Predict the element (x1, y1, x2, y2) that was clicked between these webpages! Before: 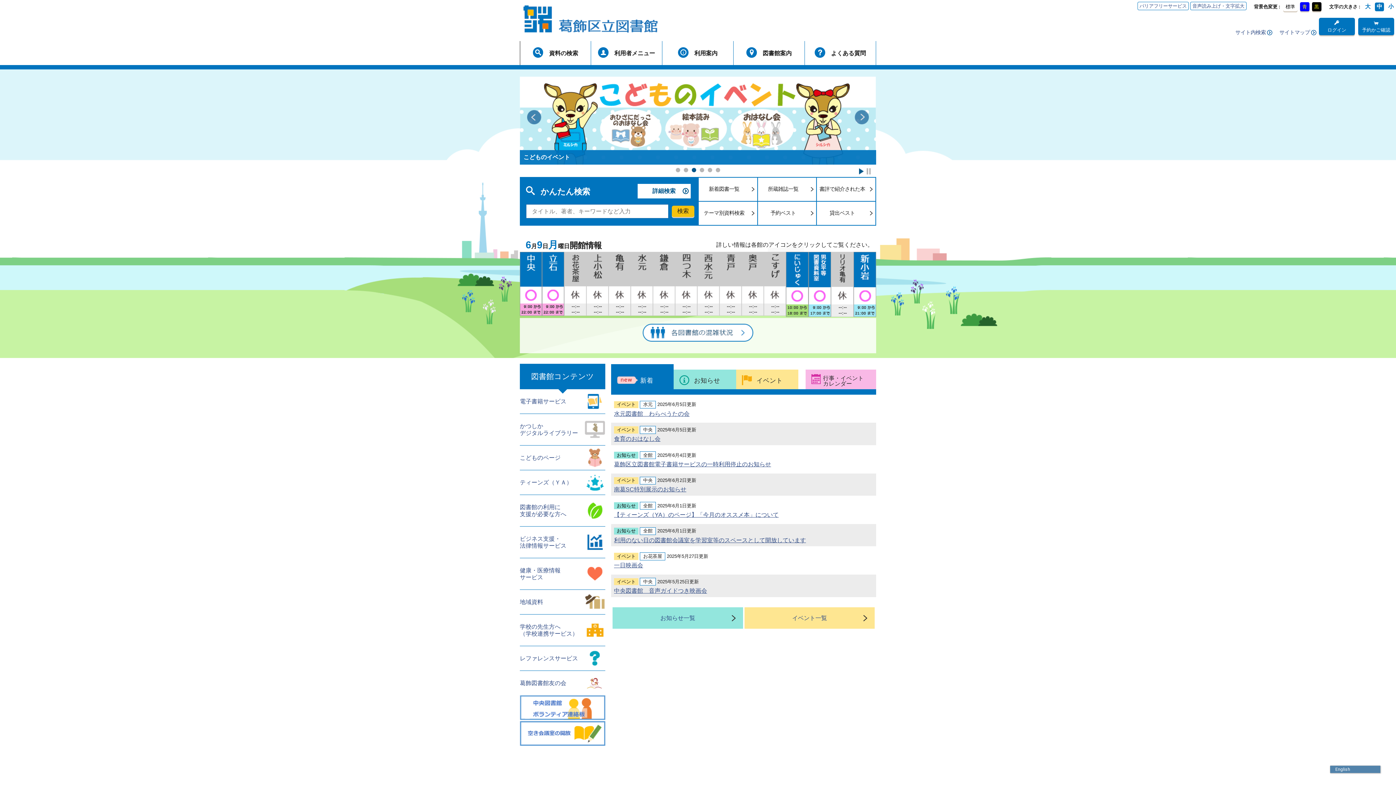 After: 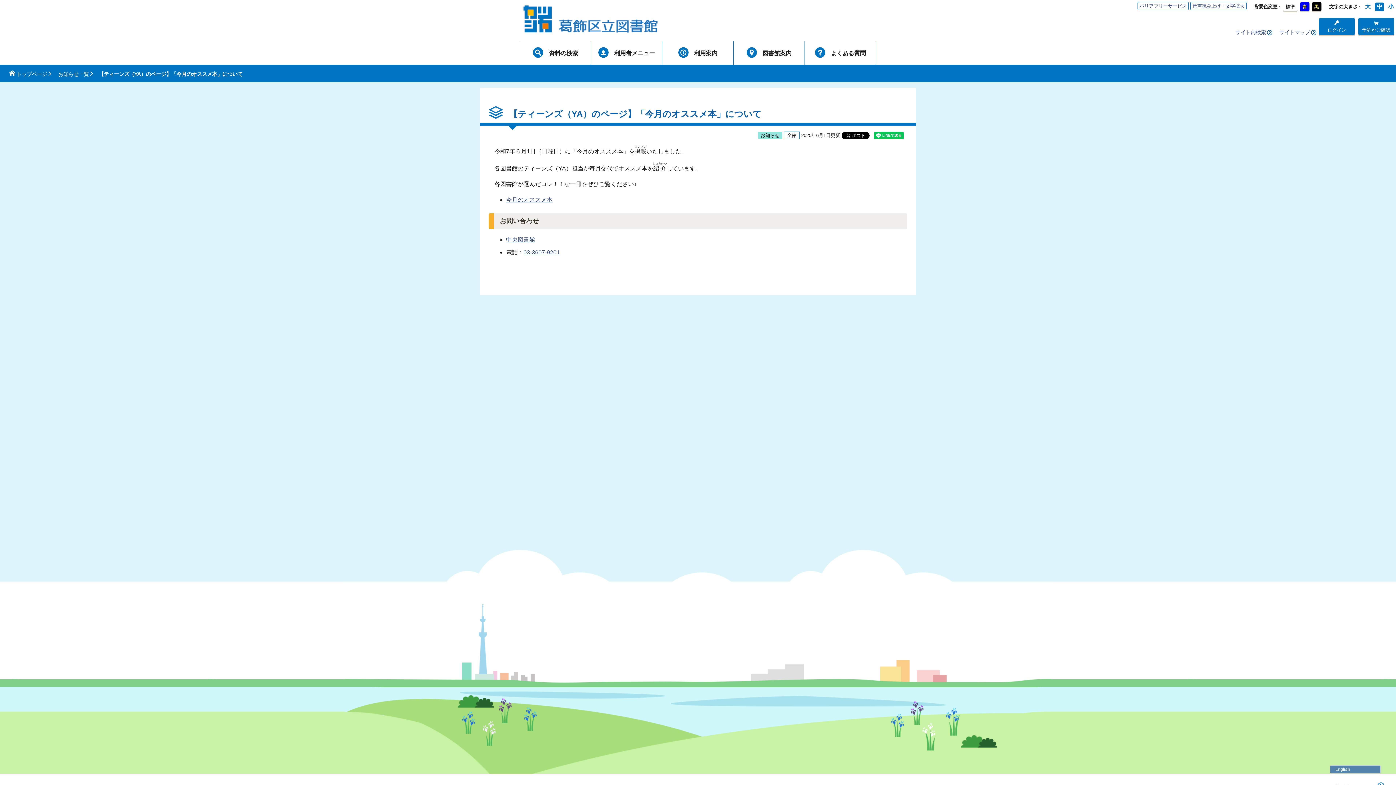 Action: bbox: (614, 512, 778, 518) label: 【ティーンズ（YA）のページ】「今月のオススメ本」について